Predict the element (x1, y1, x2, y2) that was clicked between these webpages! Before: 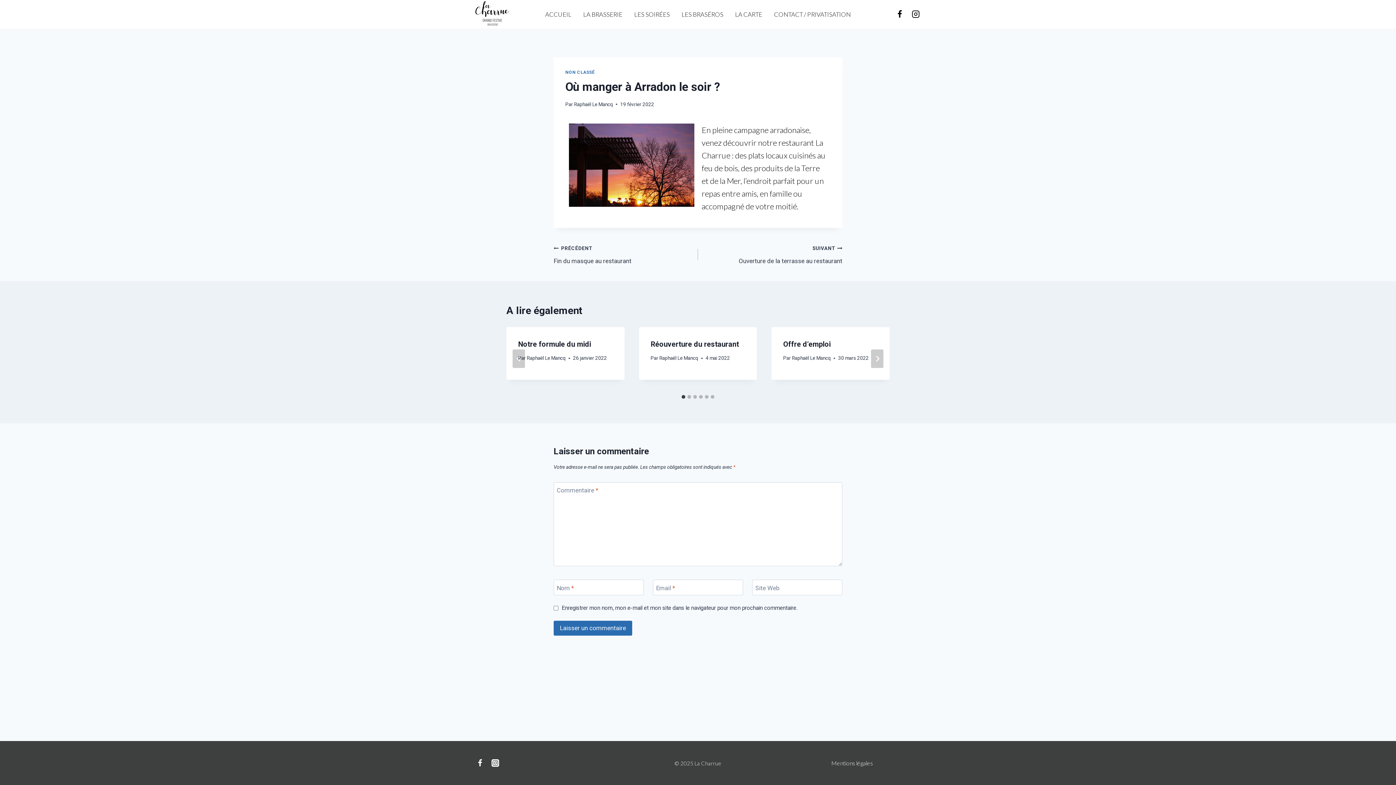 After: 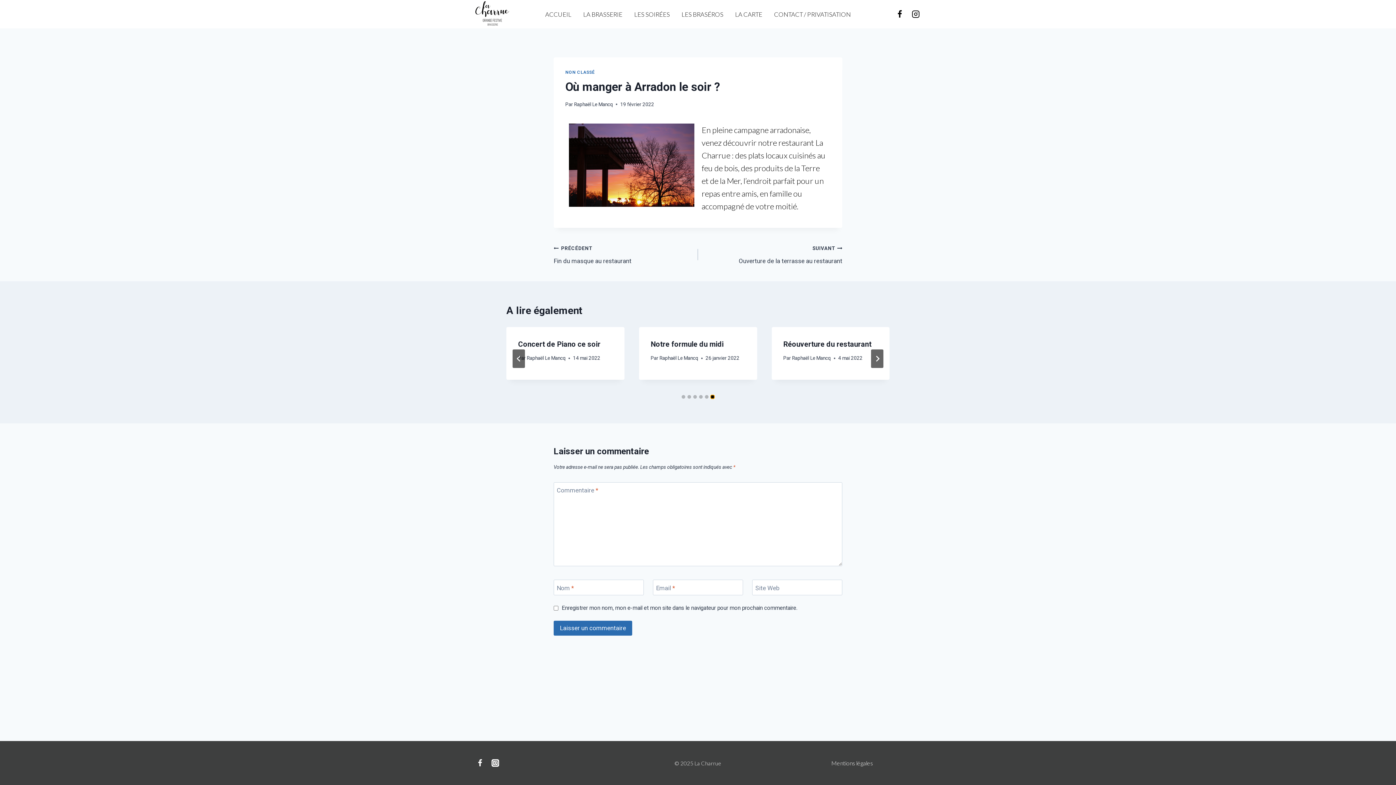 Action: bbox: (710, 395, 714, 398) label: Go to slide 6